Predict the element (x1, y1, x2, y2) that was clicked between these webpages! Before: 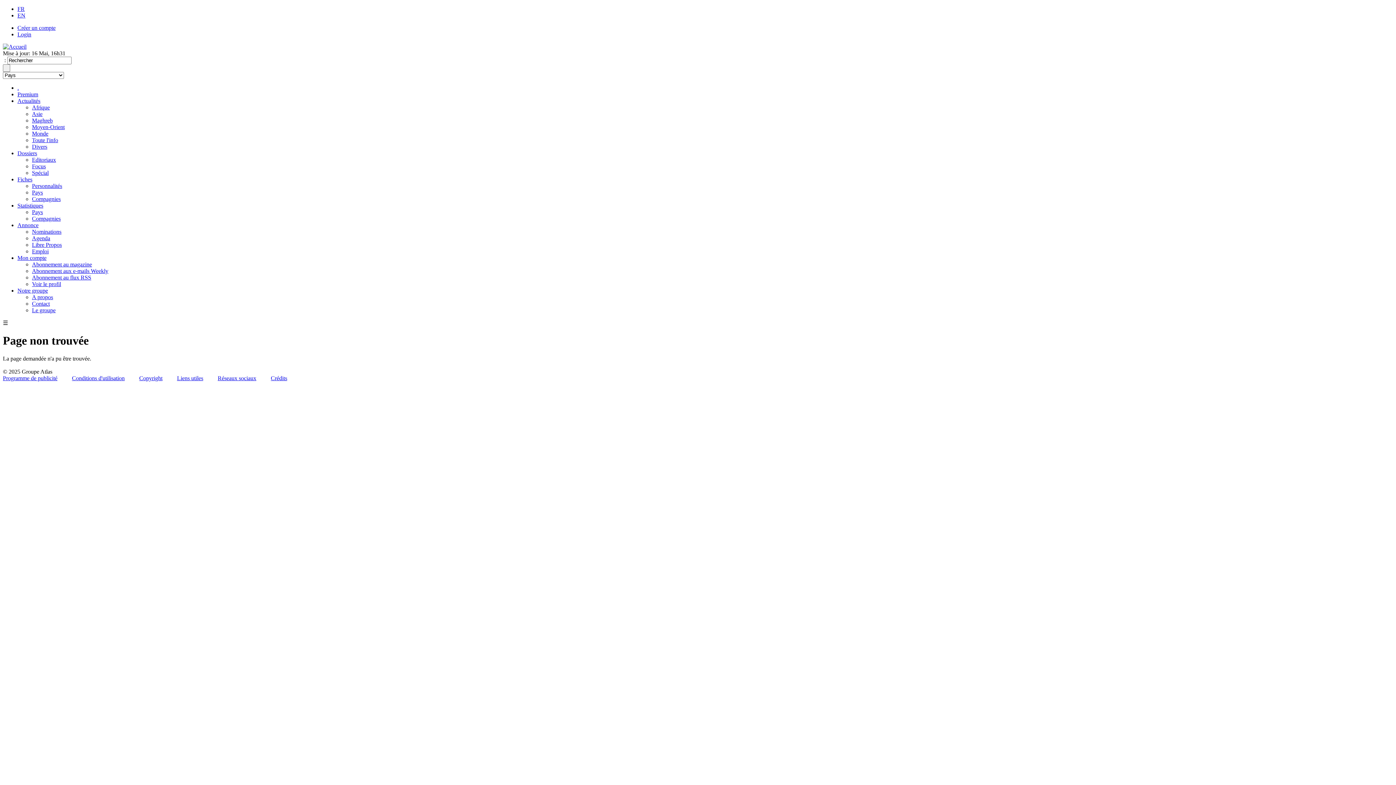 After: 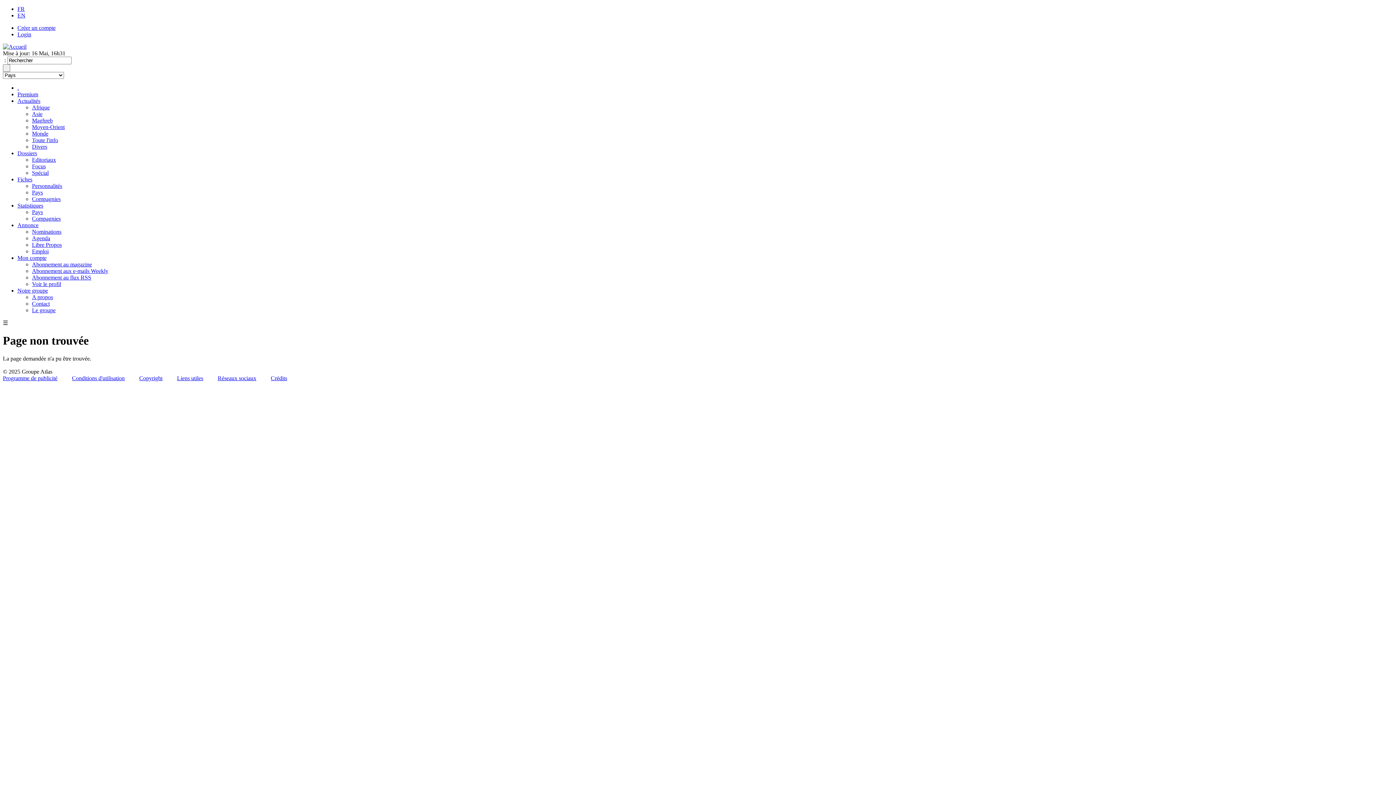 Action: label: Abonnement aux e-mails Weekly bbox: (32, 268, 108, 274)